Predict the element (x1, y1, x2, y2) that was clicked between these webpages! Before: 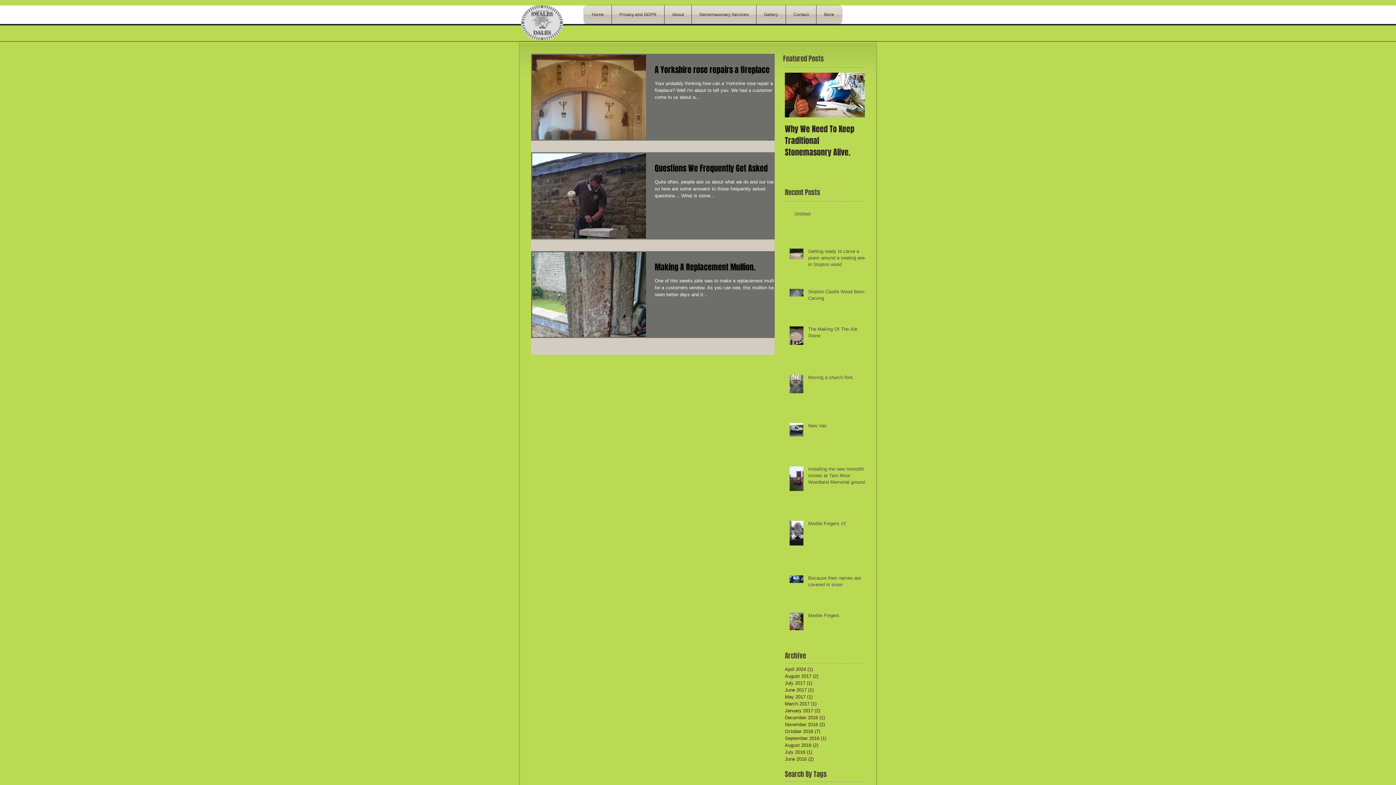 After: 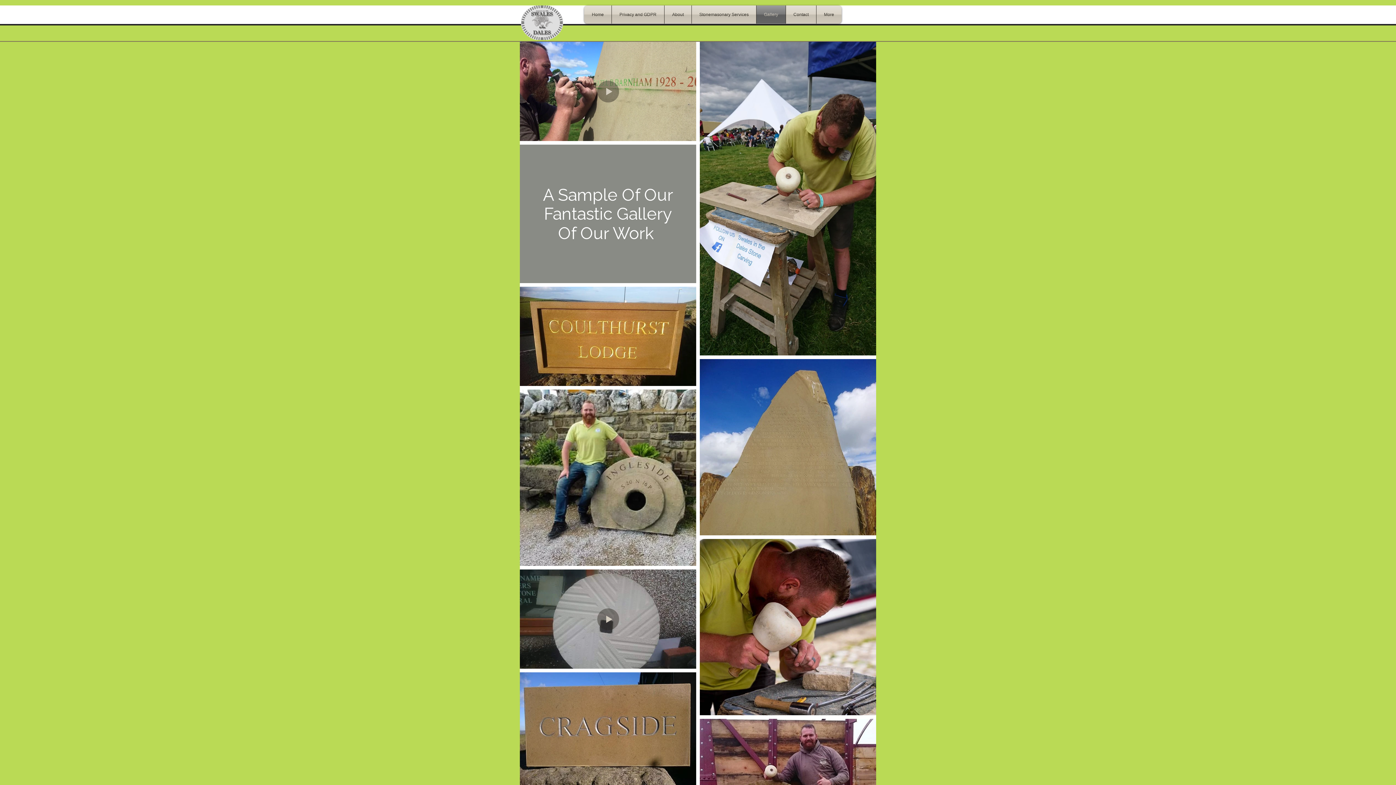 Action: bbox: (756, 5, 785, 23) label: Gallery